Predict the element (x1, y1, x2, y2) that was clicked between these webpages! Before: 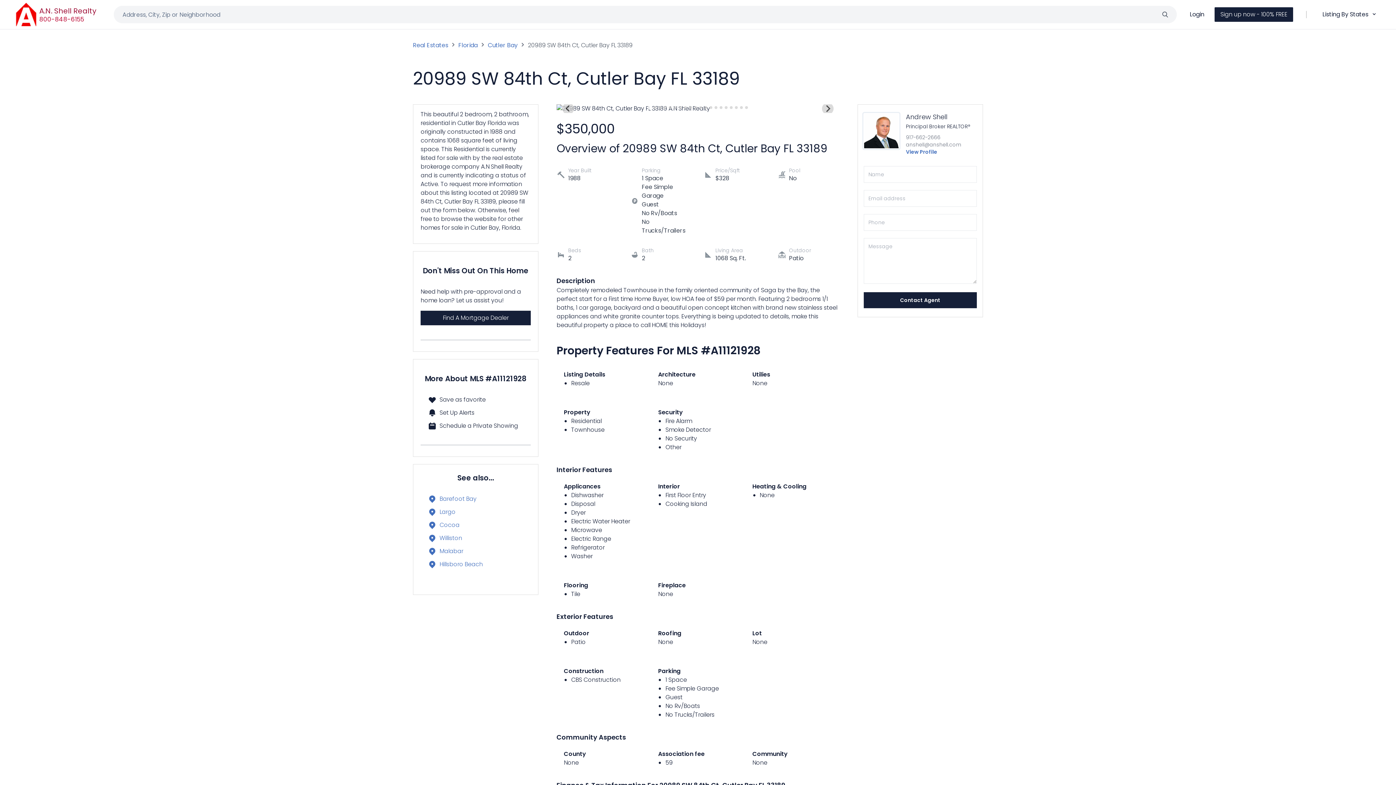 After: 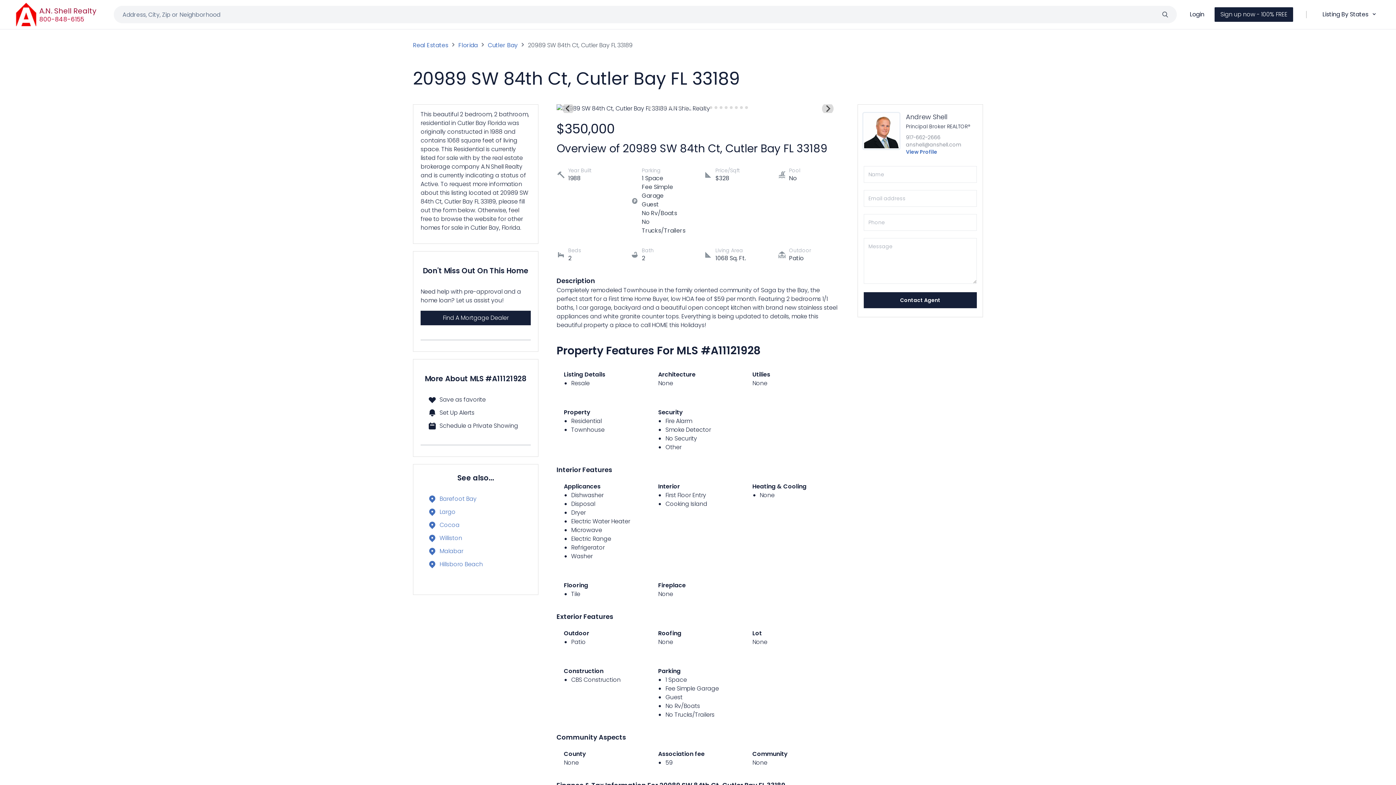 Action: label: Go to slide 9 bbox: (689, 106, 692, 109)